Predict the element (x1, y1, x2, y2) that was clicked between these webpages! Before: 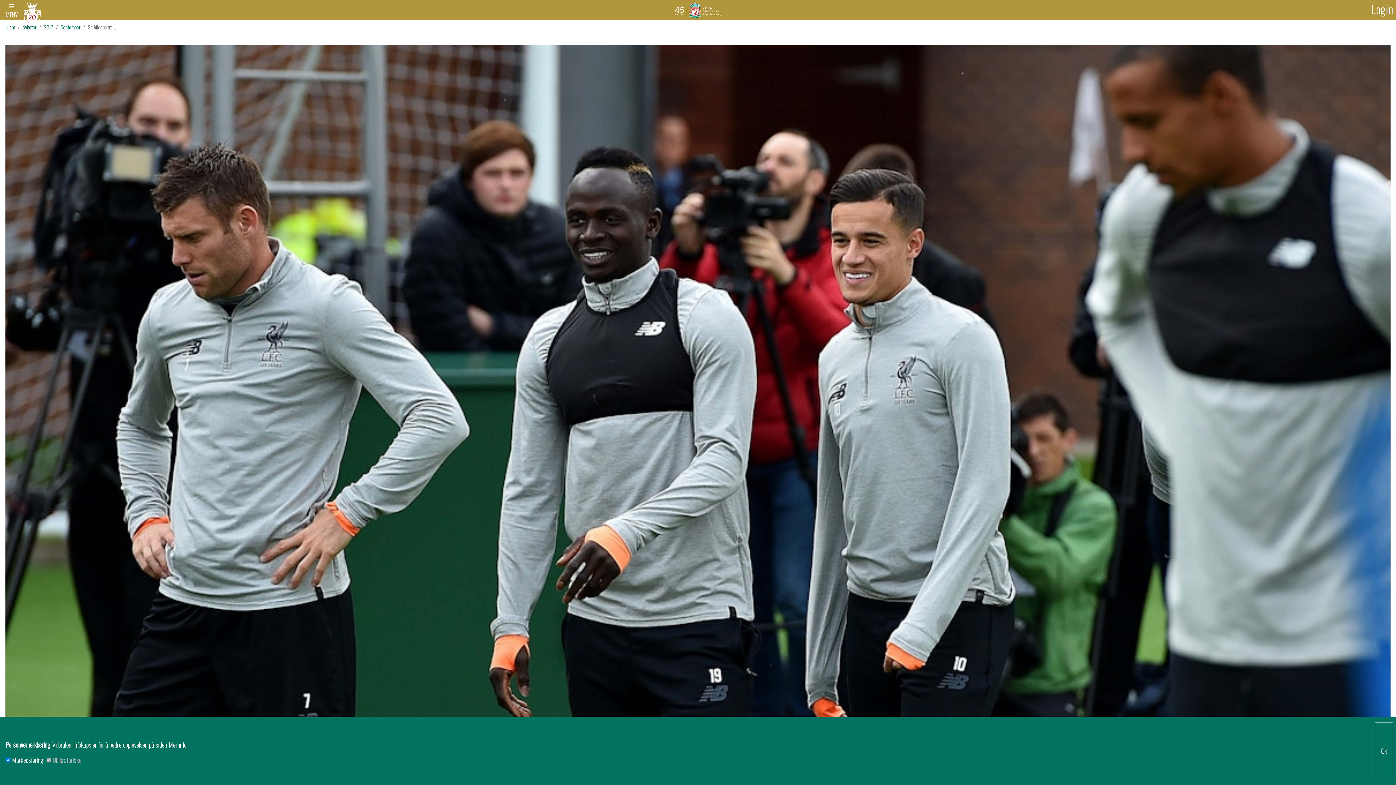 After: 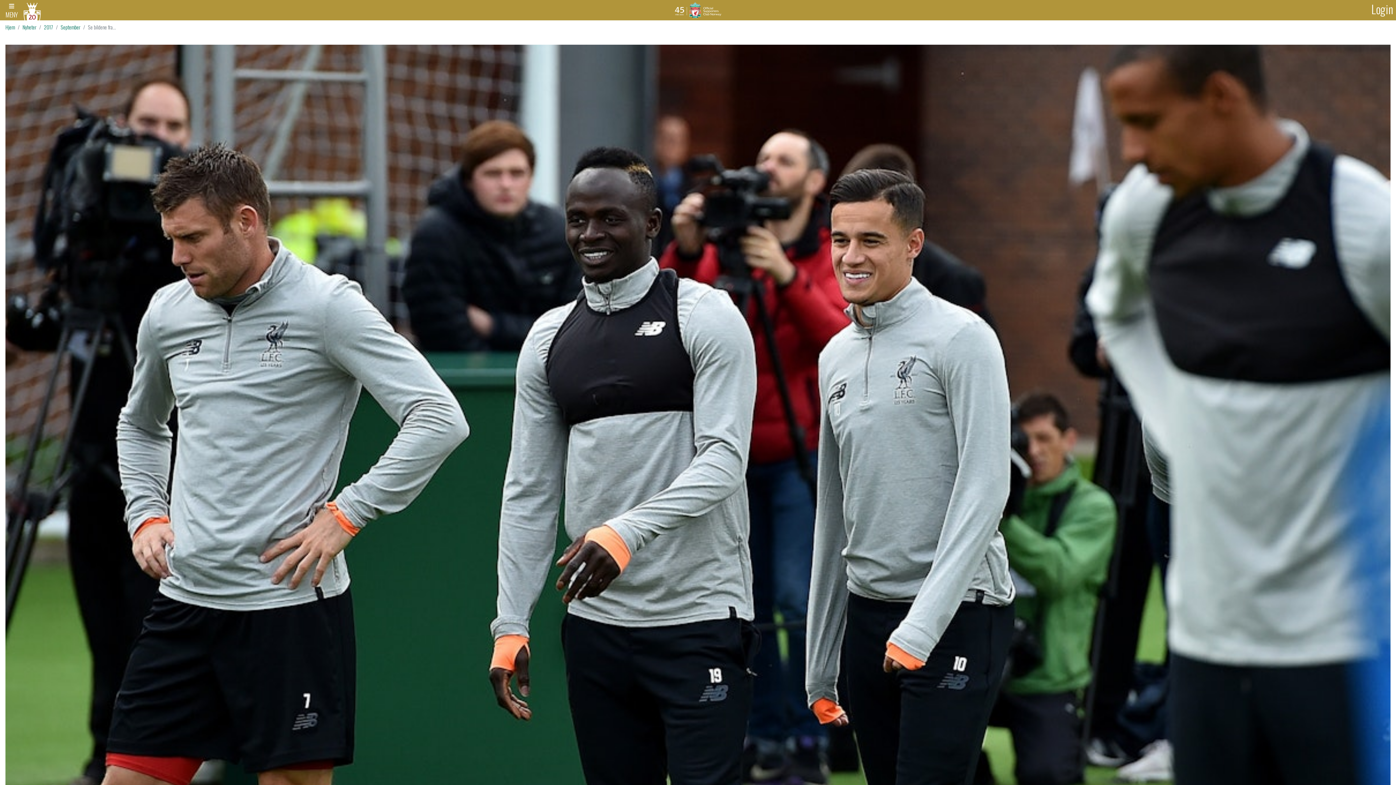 Action: bbox: (1375, 722, 1393, 779) label: Ok